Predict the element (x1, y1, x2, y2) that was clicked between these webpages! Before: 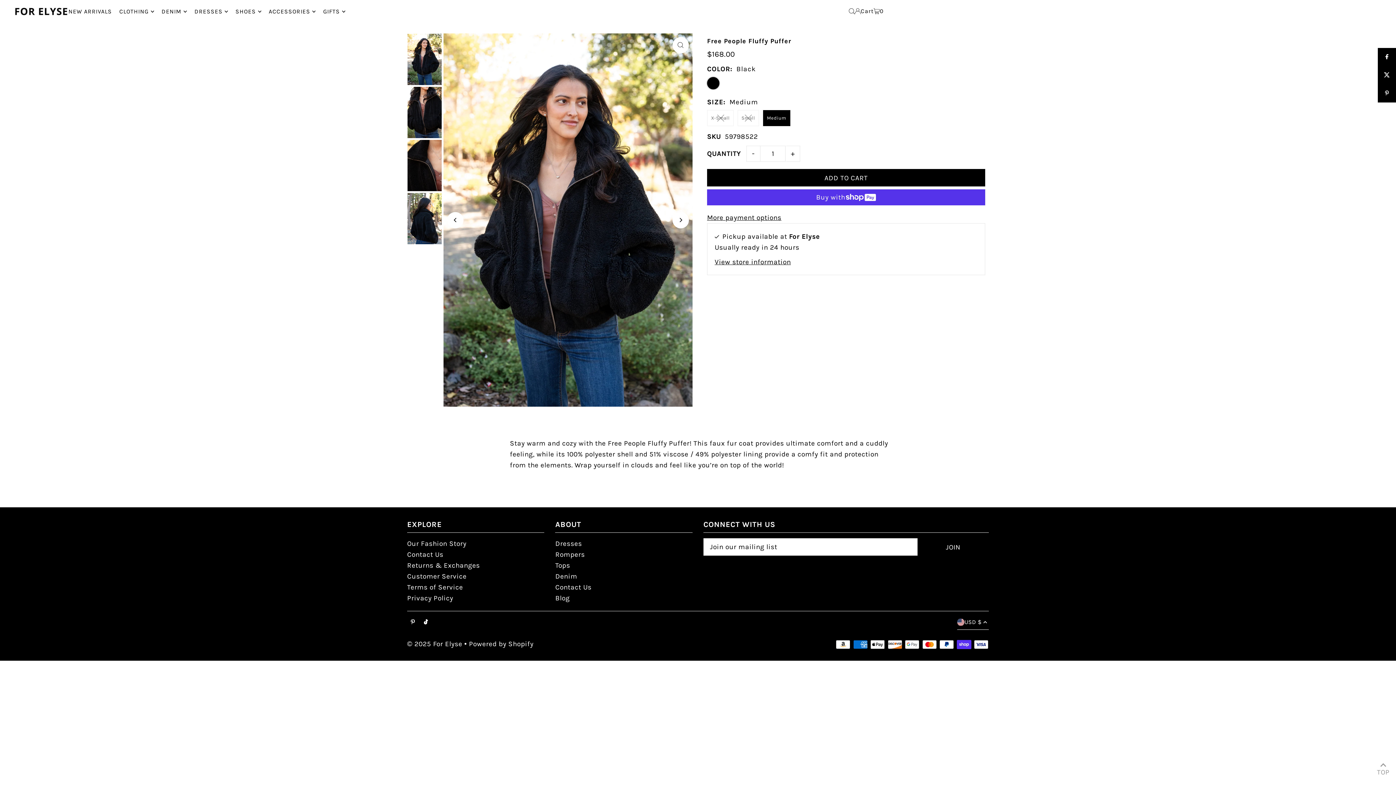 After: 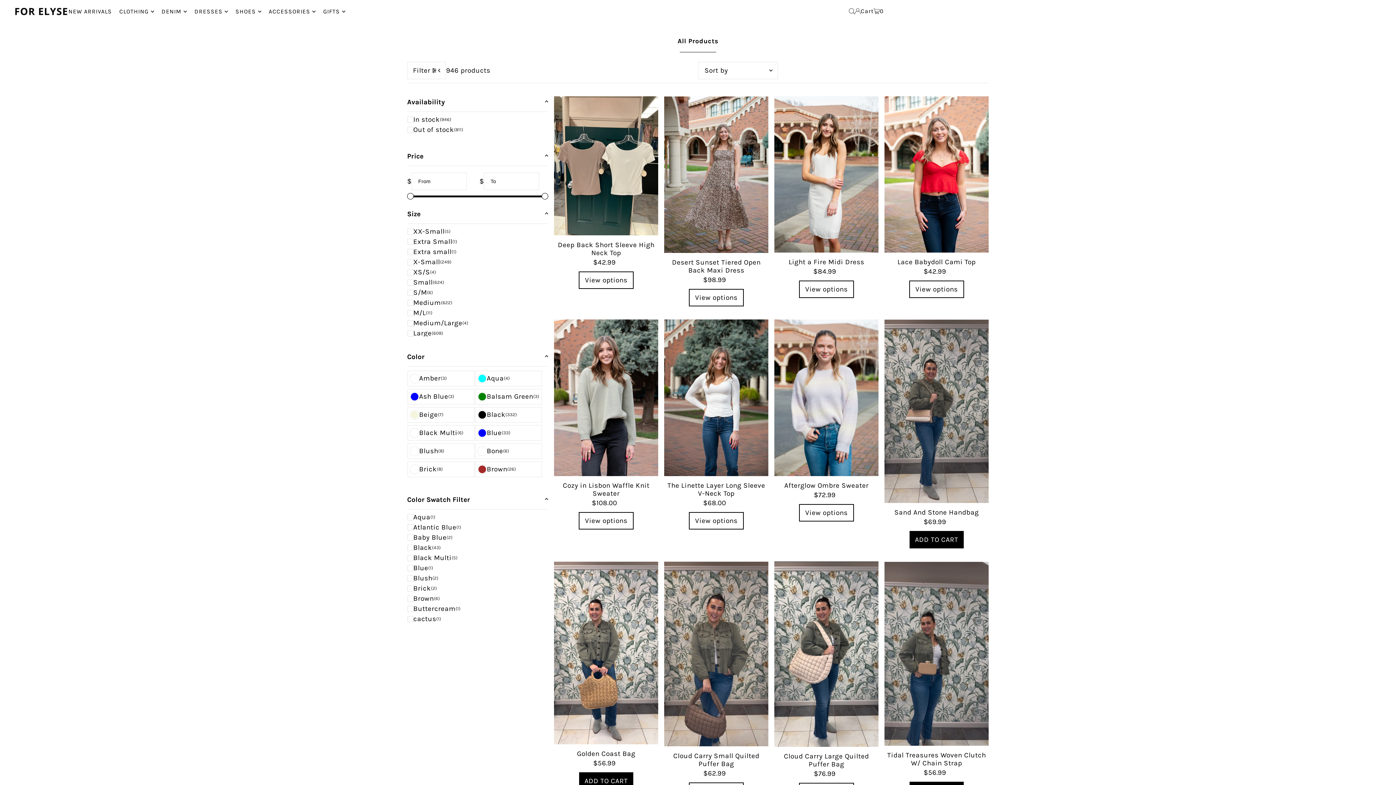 Action: label: CLOTHING bbox: (119, 2, 154, 20)